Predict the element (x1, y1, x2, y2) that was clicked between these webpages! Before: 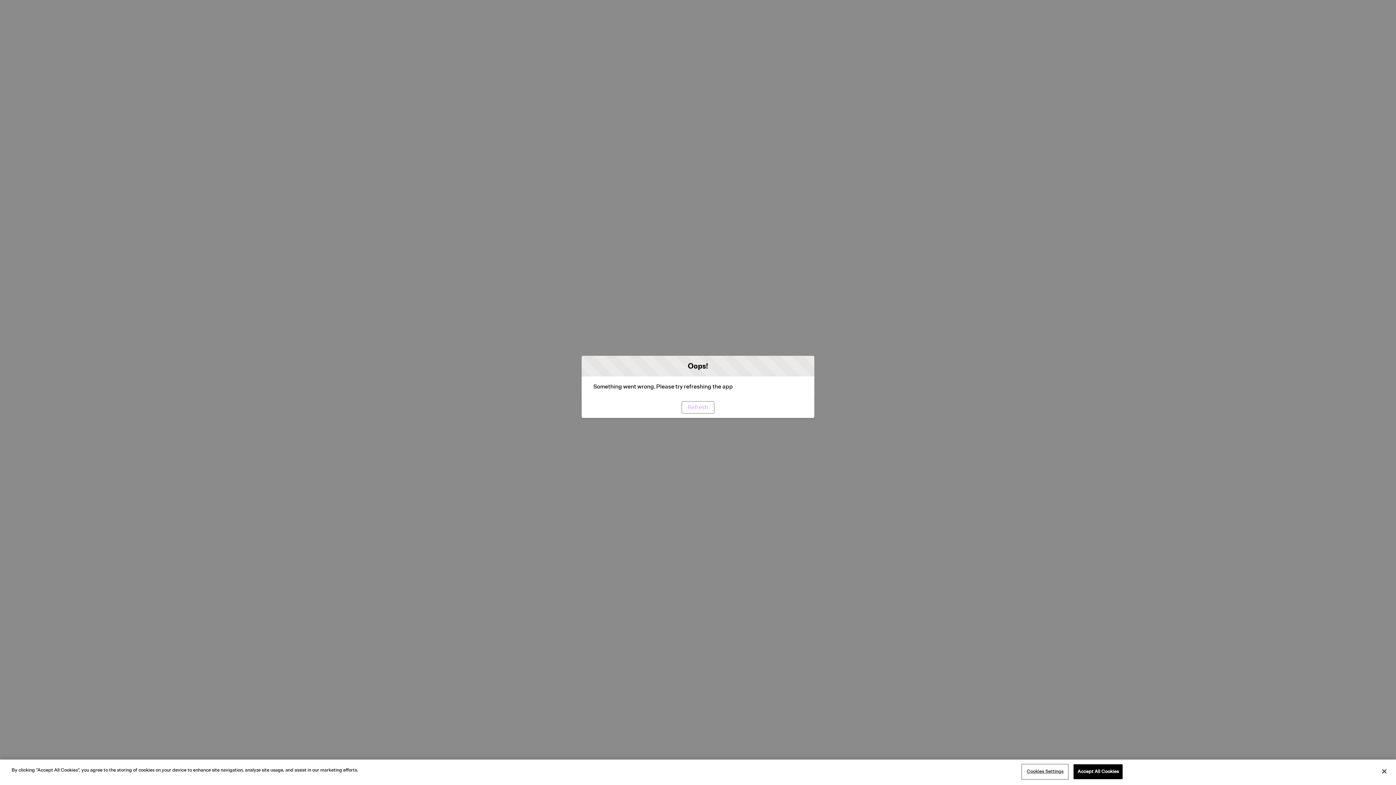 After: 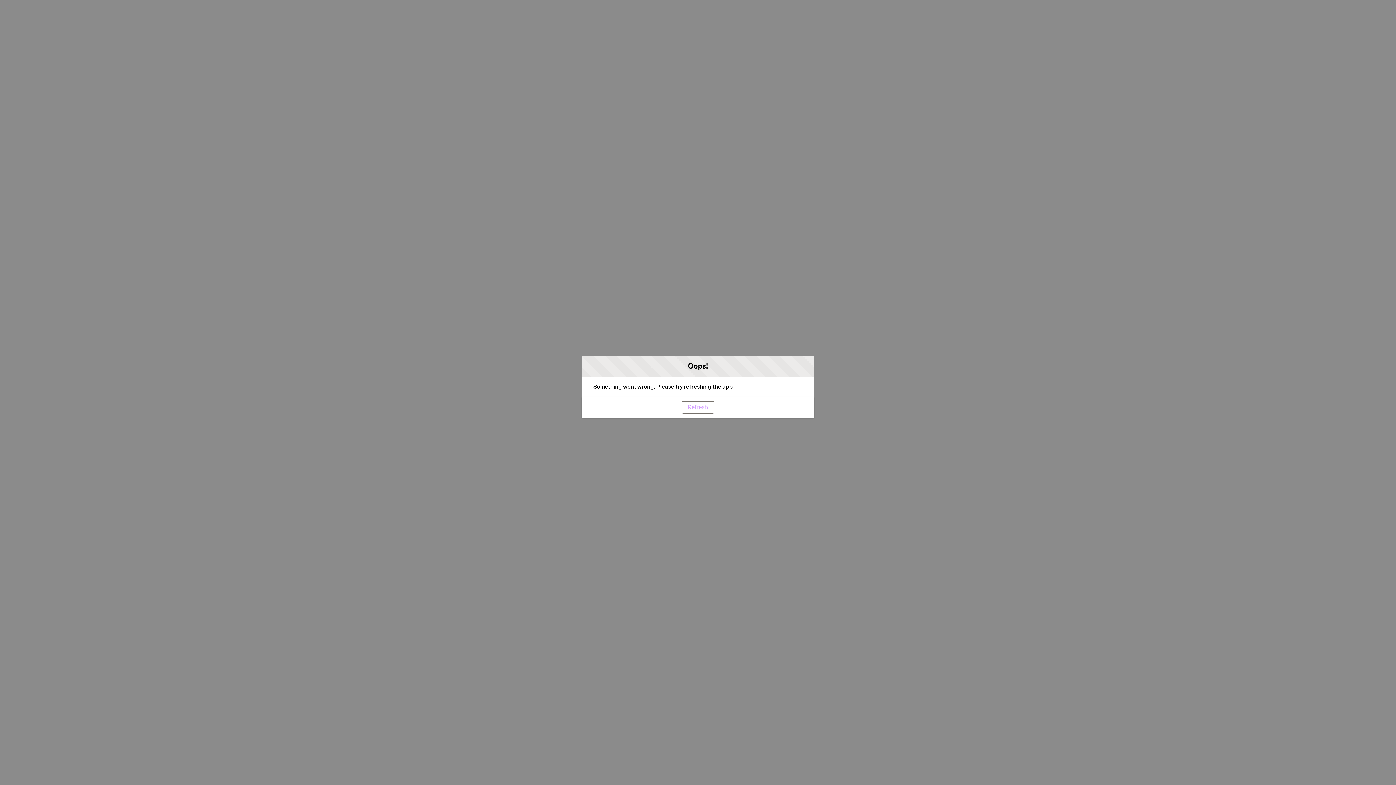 Action: label: Refresh bbox: (681, 401, 714, 413)